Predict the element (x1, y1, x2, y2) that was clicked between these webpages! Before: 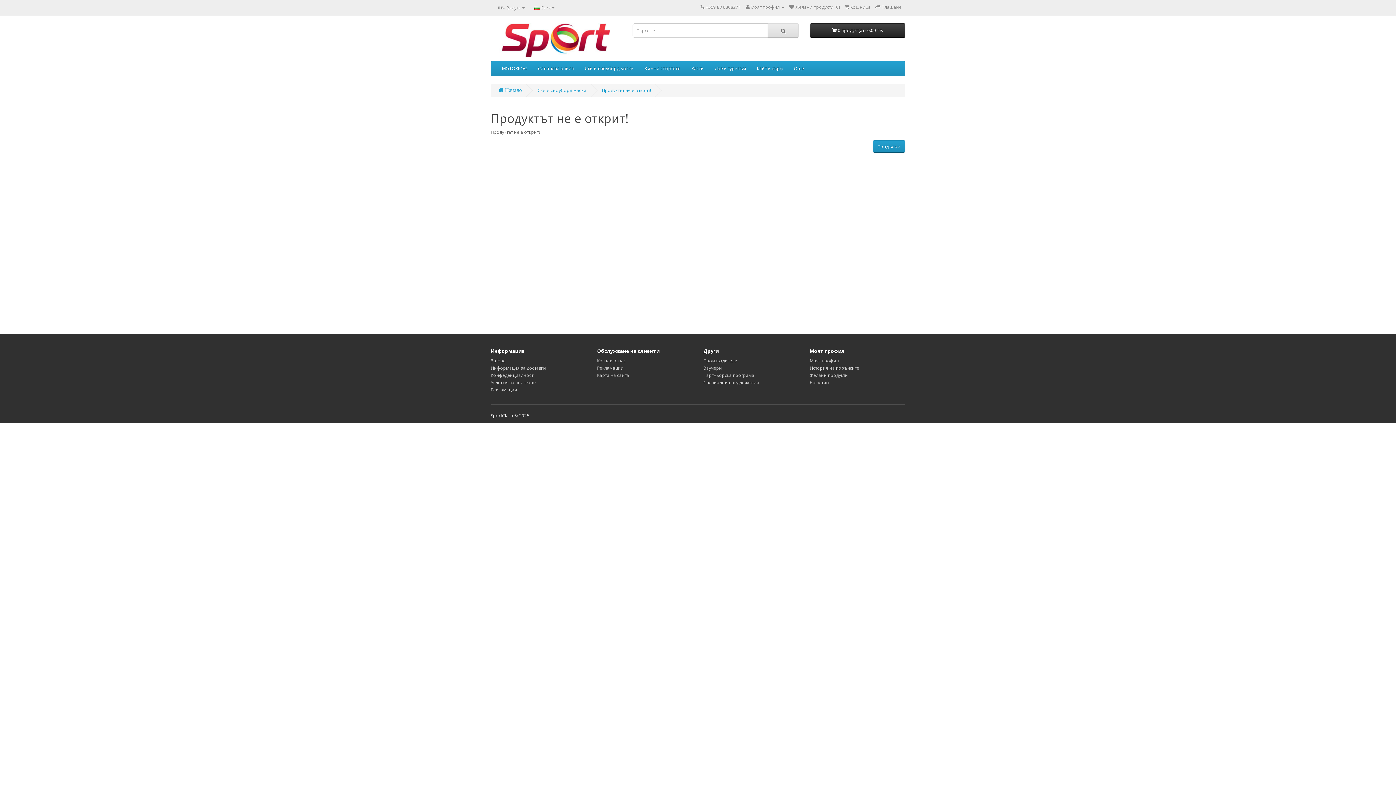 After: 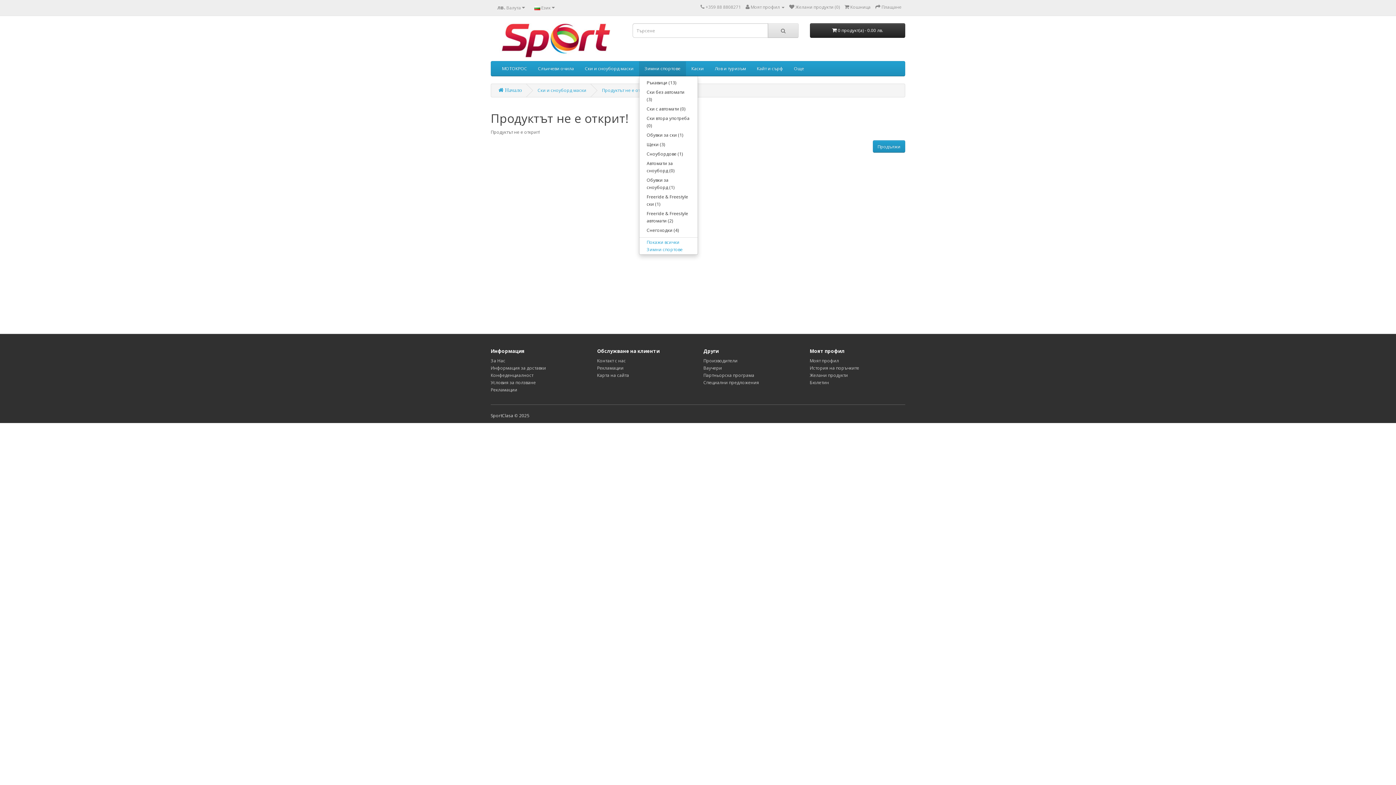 Action: bbox: (639, 61, 686, 76) label: Зимни спортове